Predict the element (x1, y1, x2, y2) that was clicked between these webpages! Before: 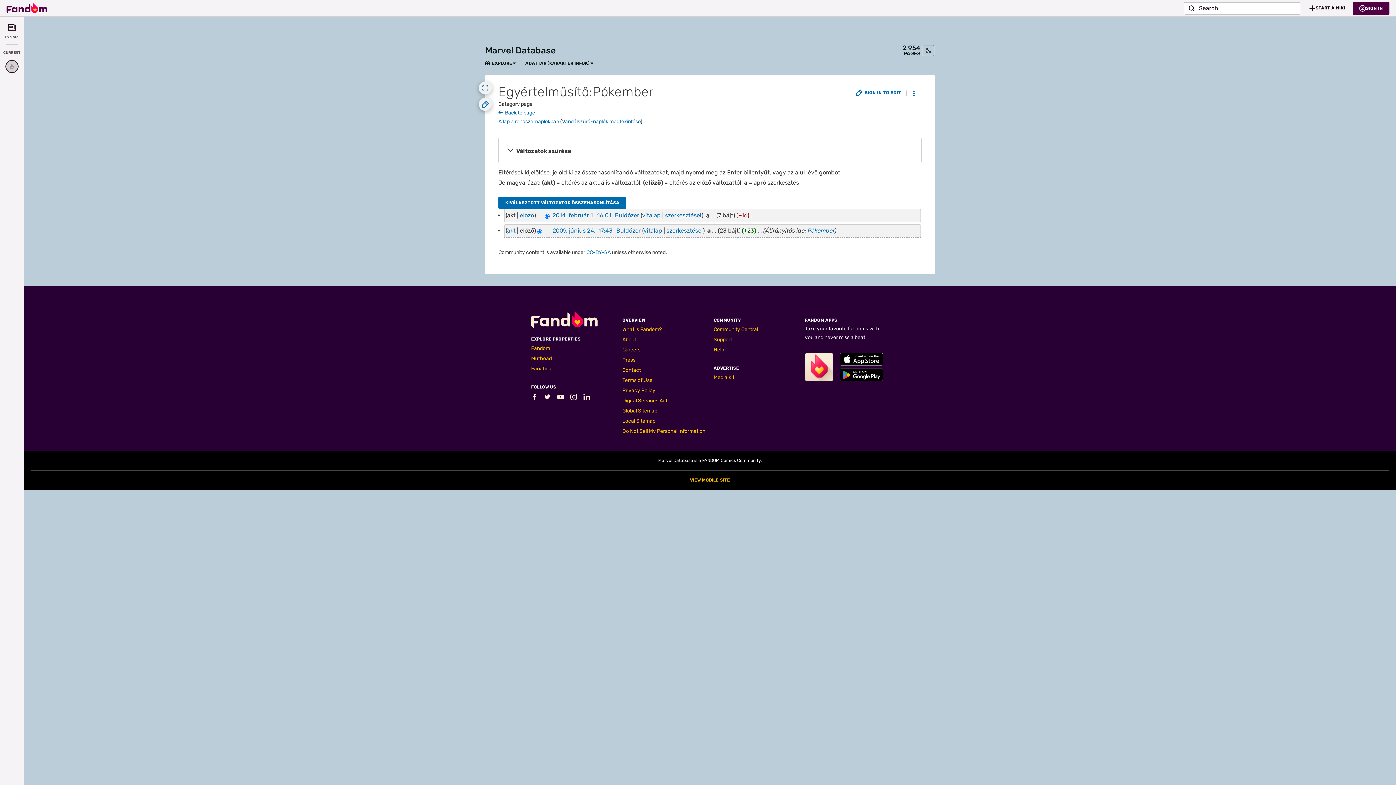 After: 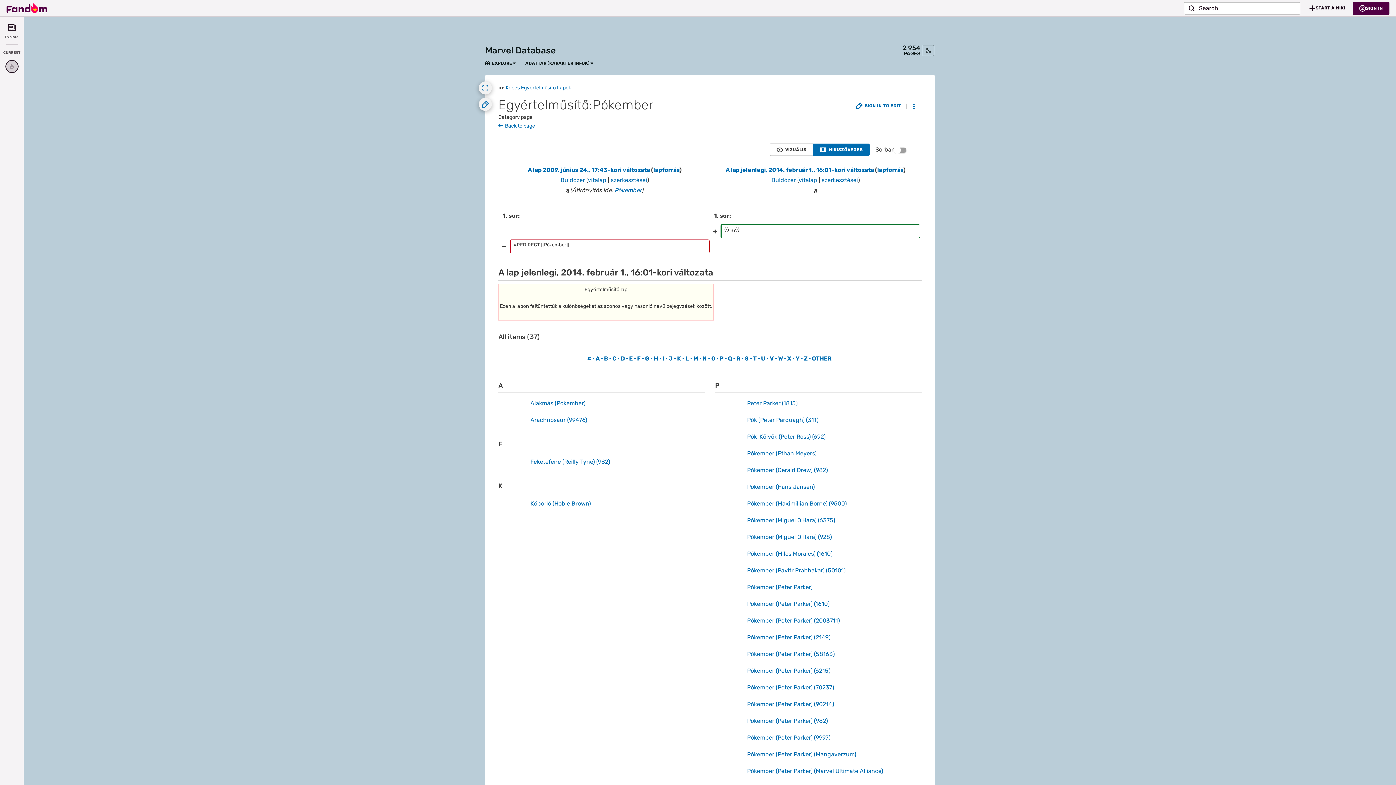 Action: label: akt bbox: (507, 227, 515, 234)